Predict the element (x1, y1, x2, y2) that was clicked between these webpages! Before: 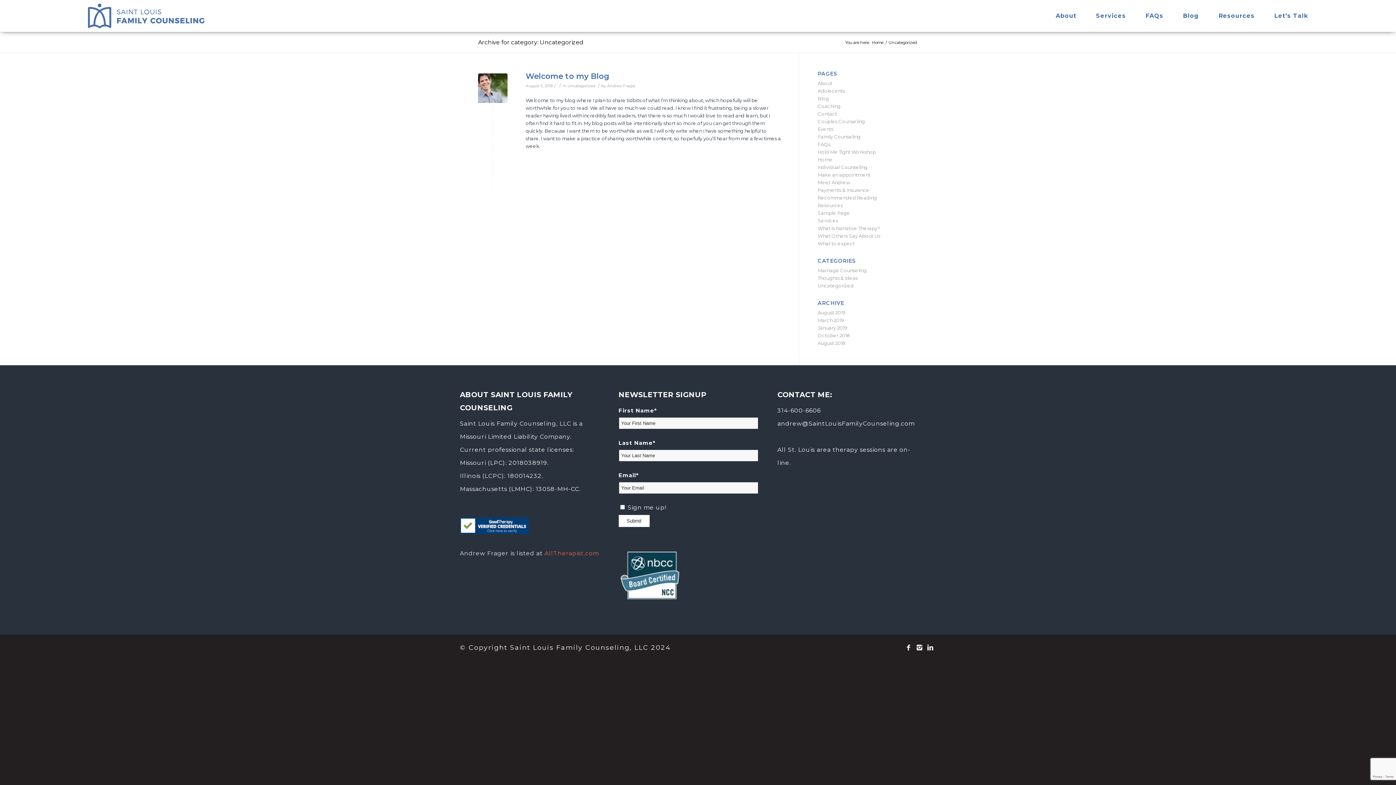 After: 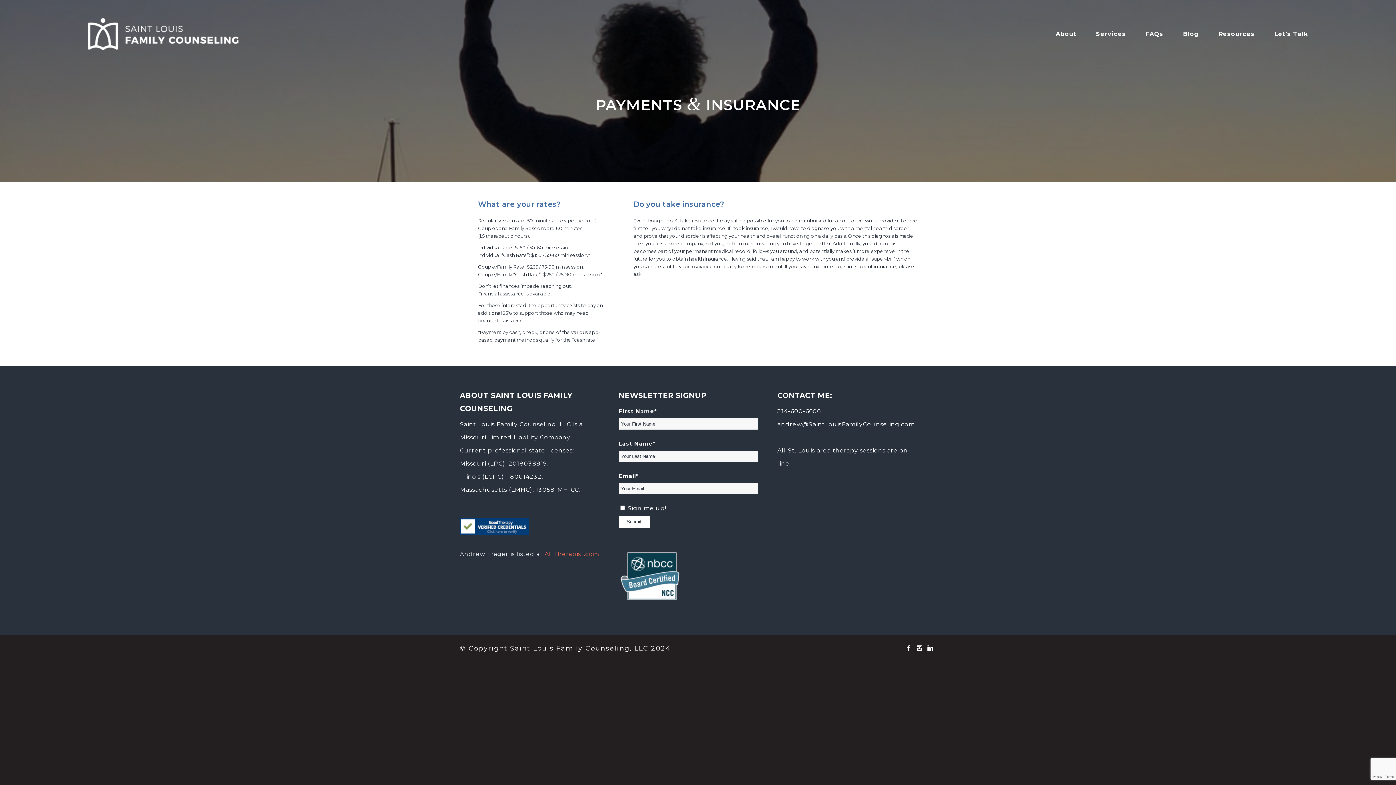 Action: bbox: (817, 187, 869, 193) label: Payments & Insurance